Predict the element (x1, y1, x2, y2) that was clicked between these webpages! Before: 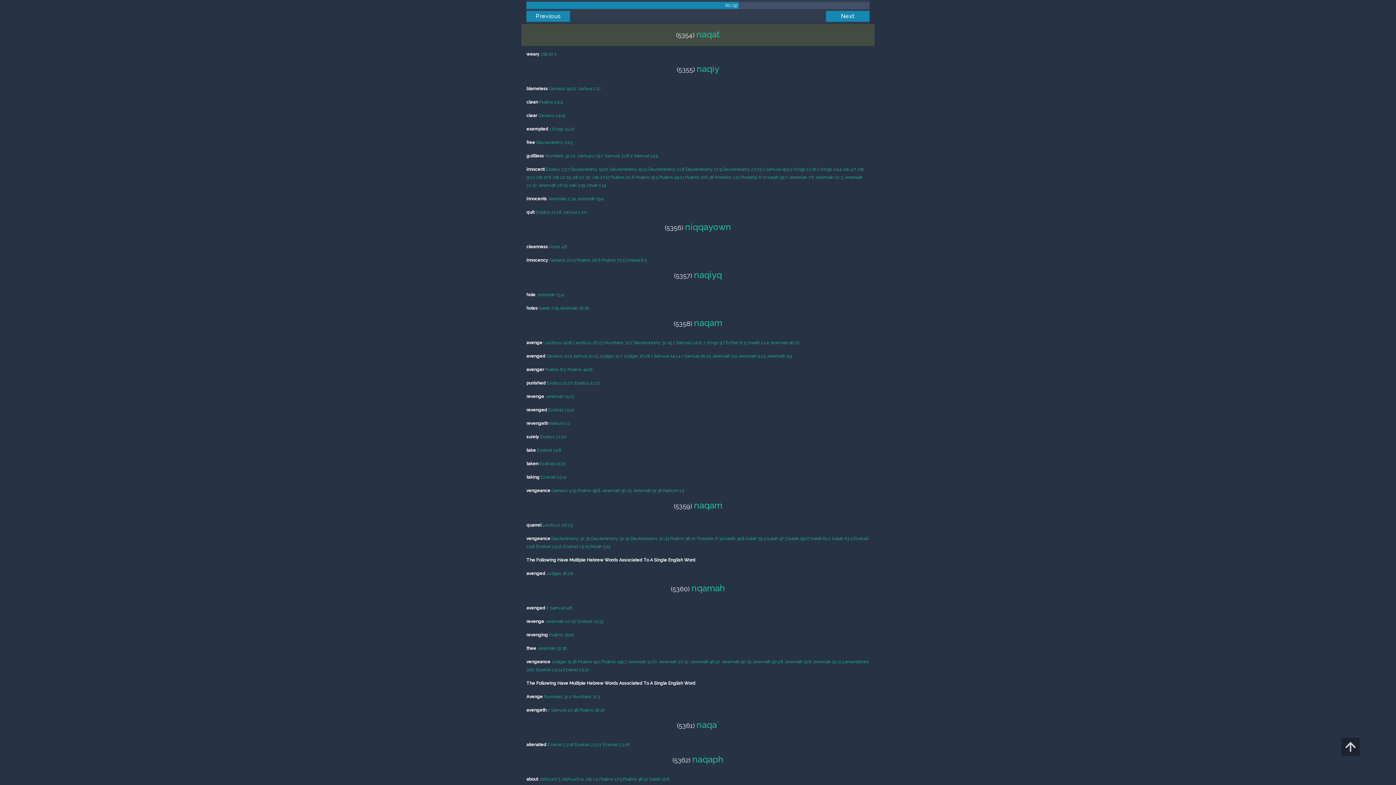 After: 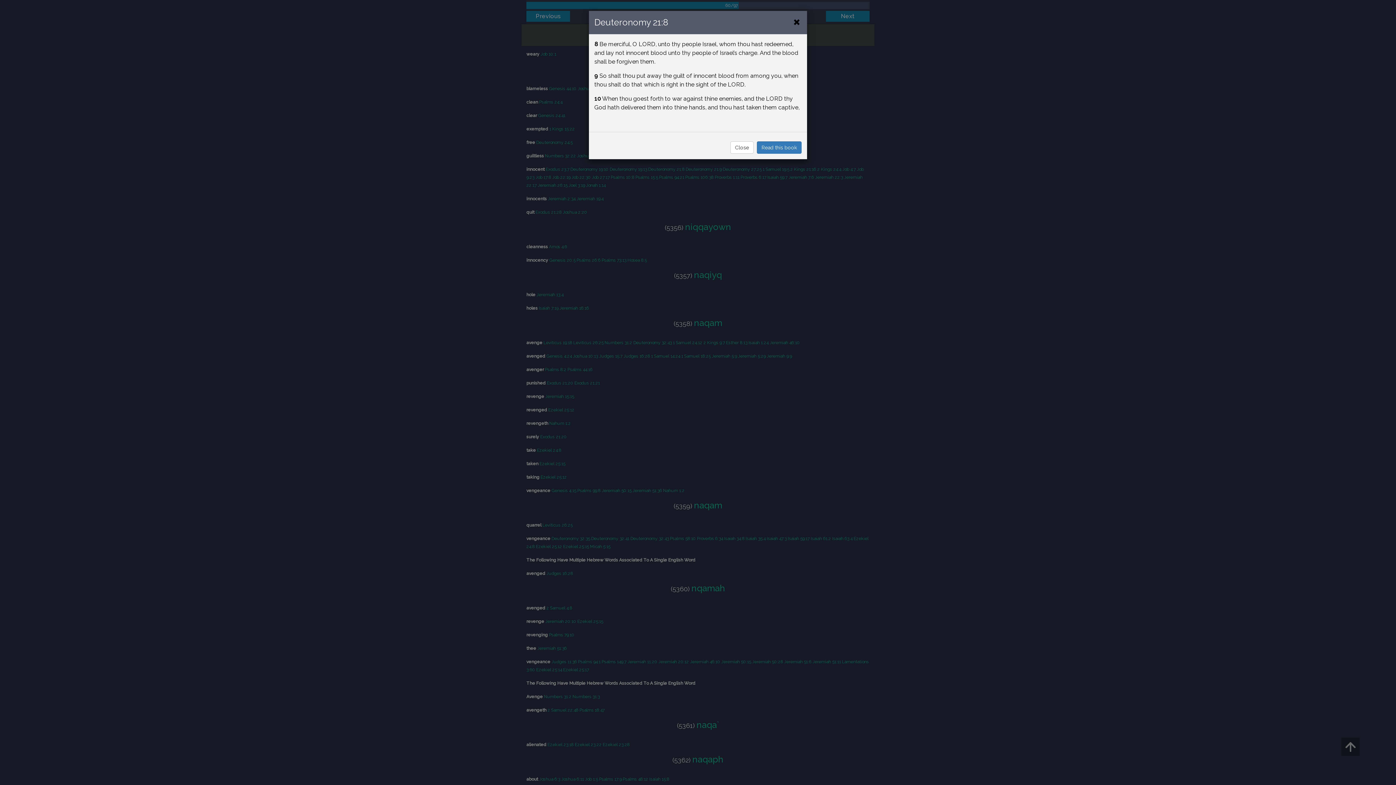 Action: bbox: (648, 166, 684, 172) label: Deuteronomy 21:8